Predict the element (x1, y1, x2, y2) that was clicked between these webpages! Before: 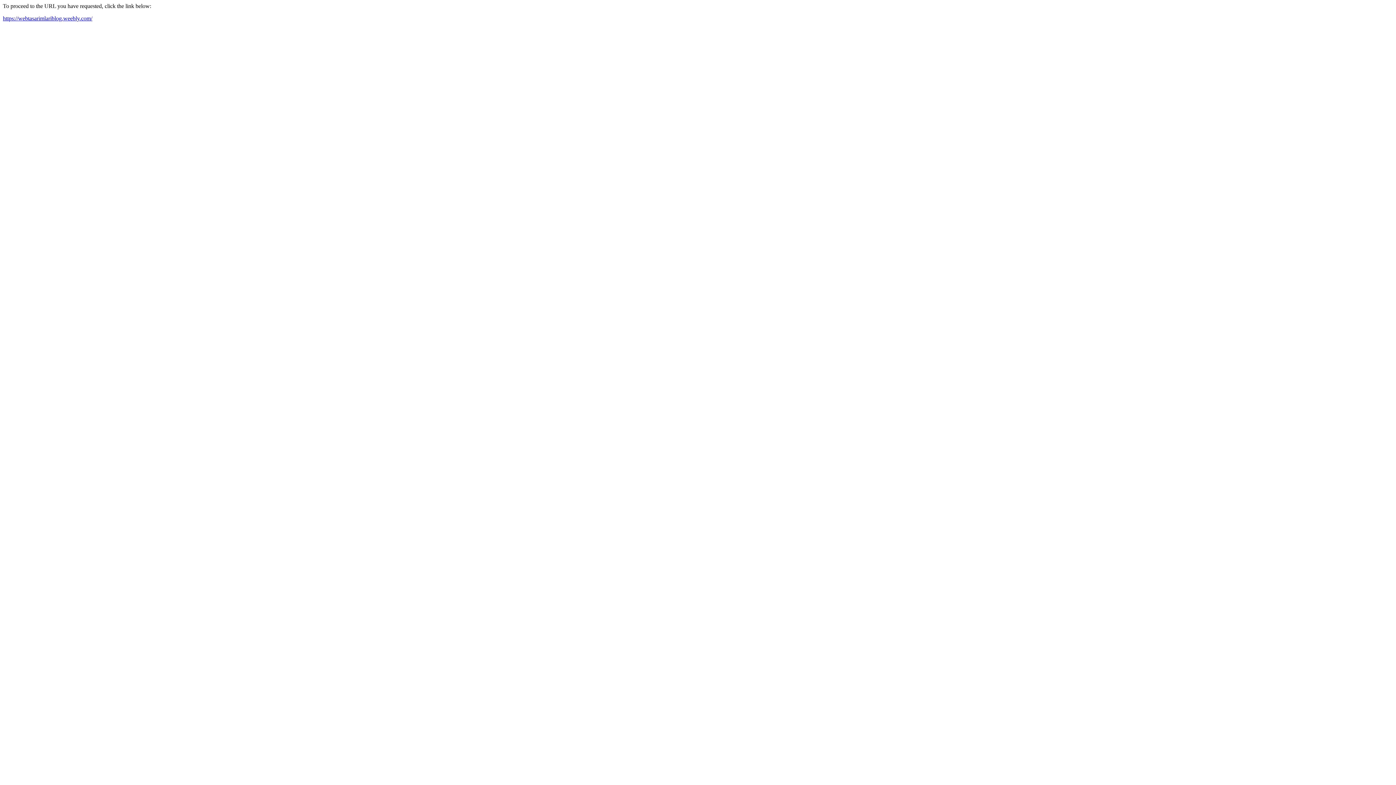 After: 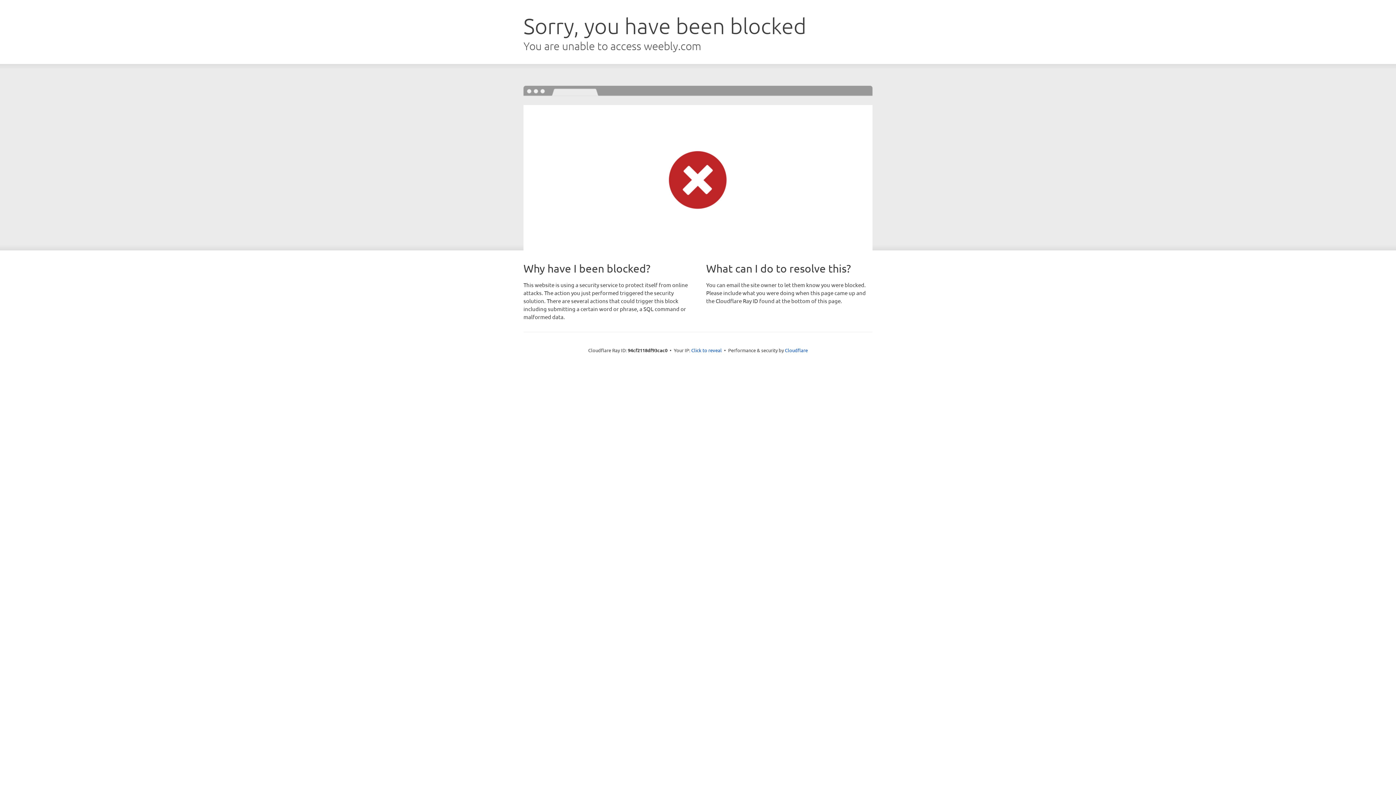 Action: label: https://webtasarimlariblog.weebly.com/ bbox: (2, 15, 92, 21)